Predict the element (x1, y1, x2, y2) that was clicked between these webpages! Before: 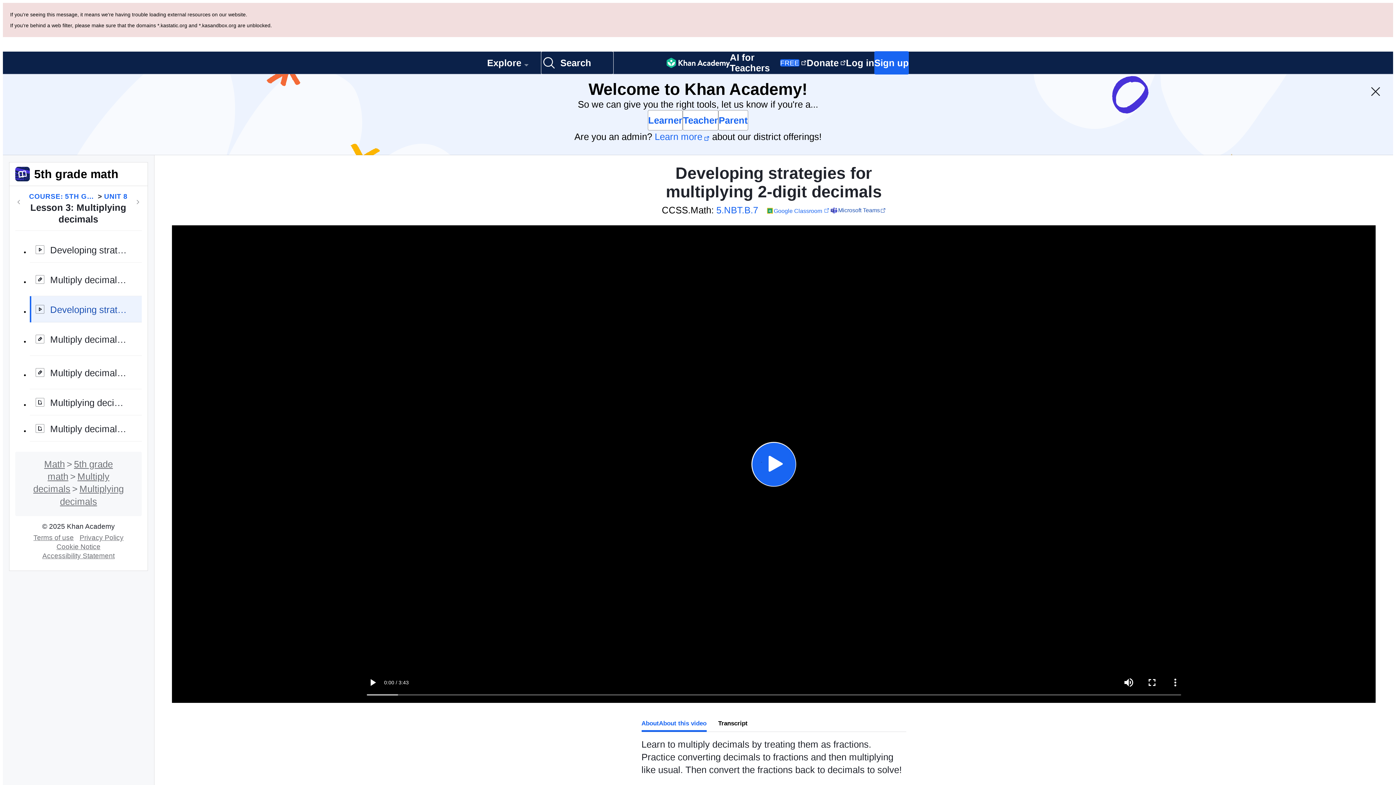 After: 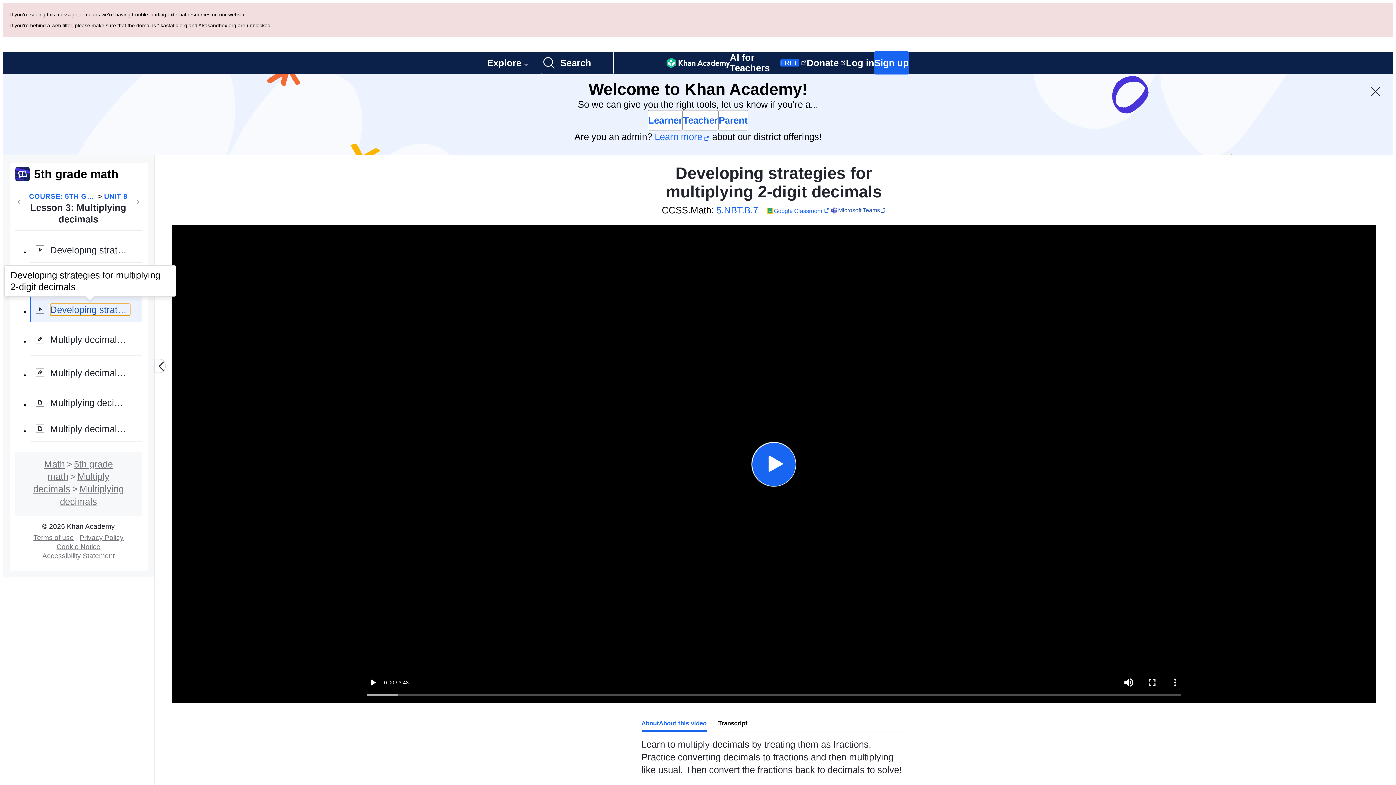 Action: label: Developing strategies for multiplying 2-digit decimals bbox: (29, 215, 141, 241)